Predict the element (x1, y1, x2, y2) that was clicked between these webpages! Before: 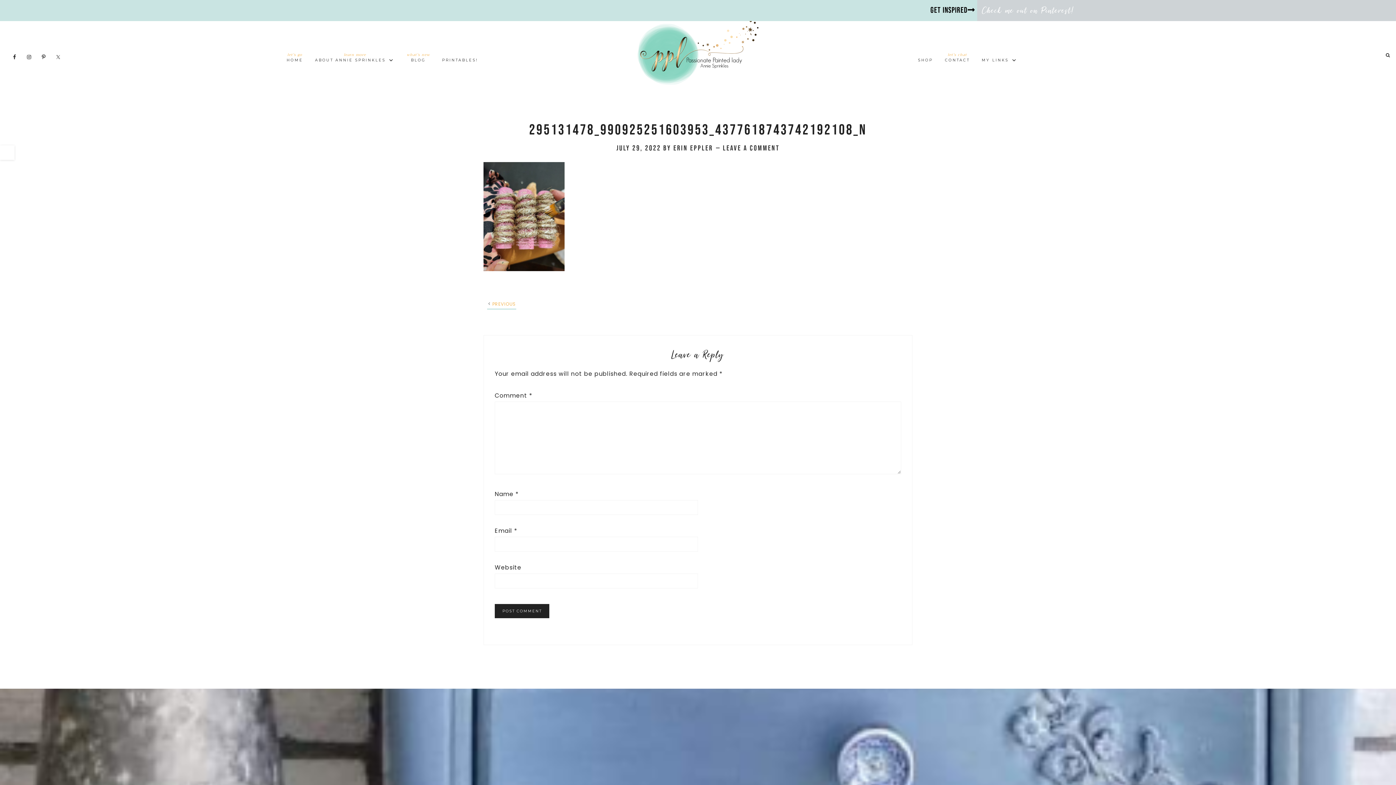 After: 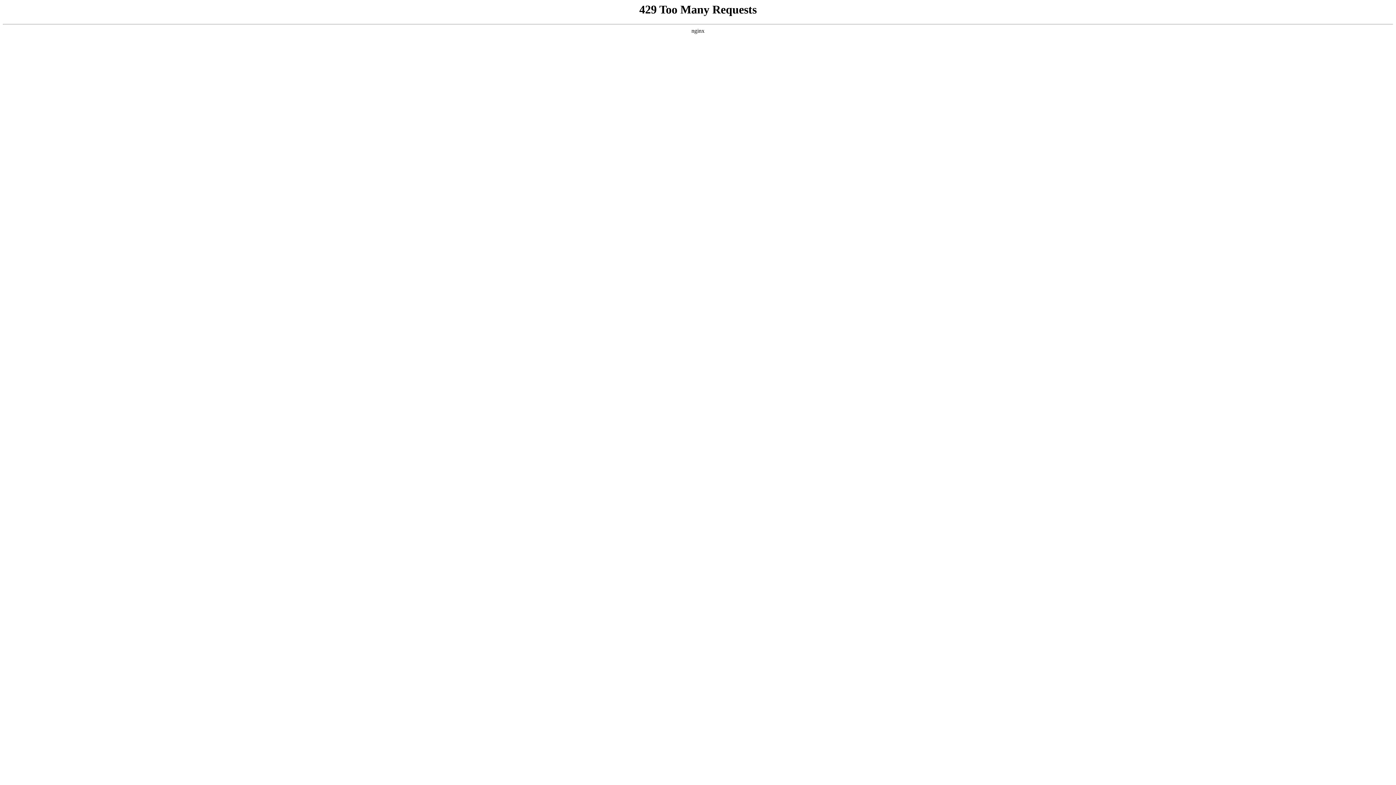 Action: bbox: (310, 52, 399, 65) label: learn more
ABOUT ANNIE SPRINKLES